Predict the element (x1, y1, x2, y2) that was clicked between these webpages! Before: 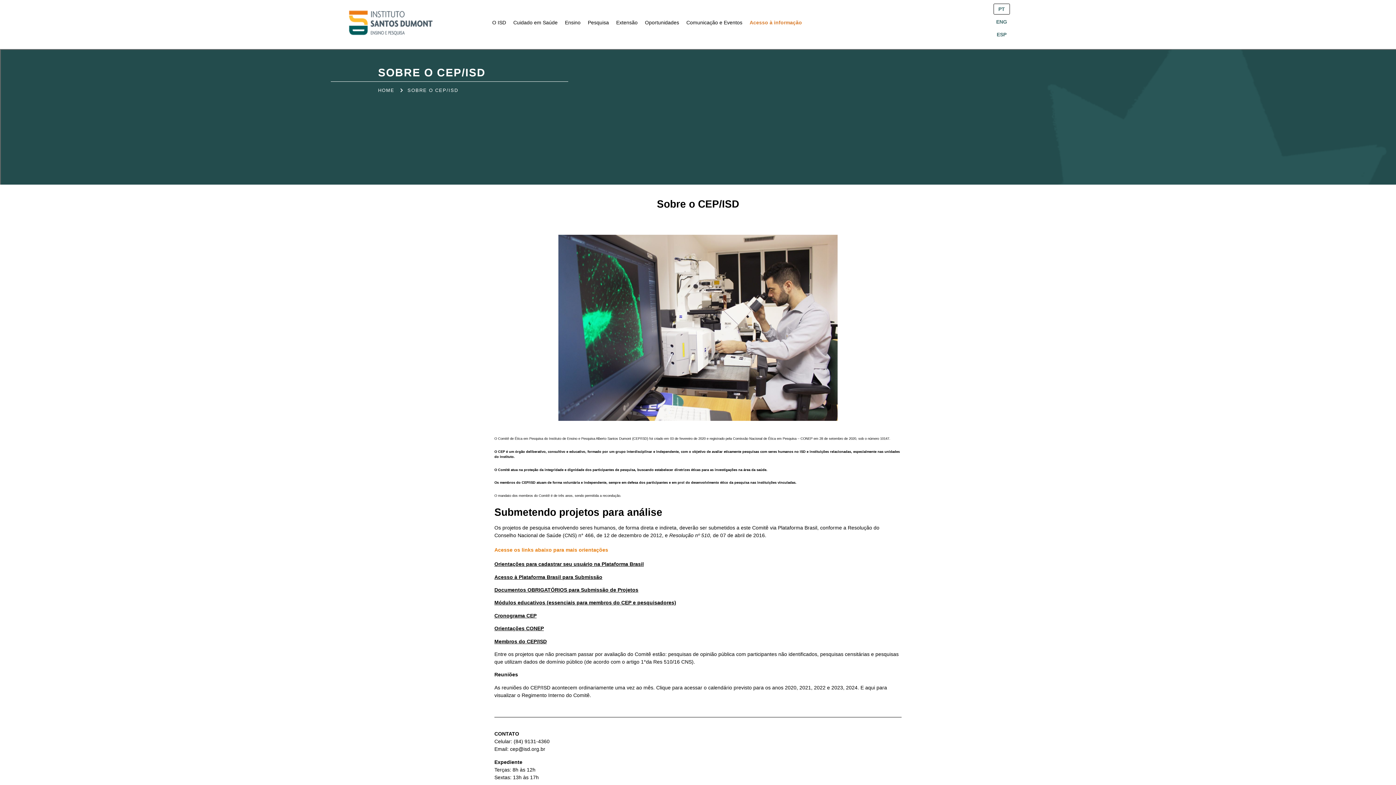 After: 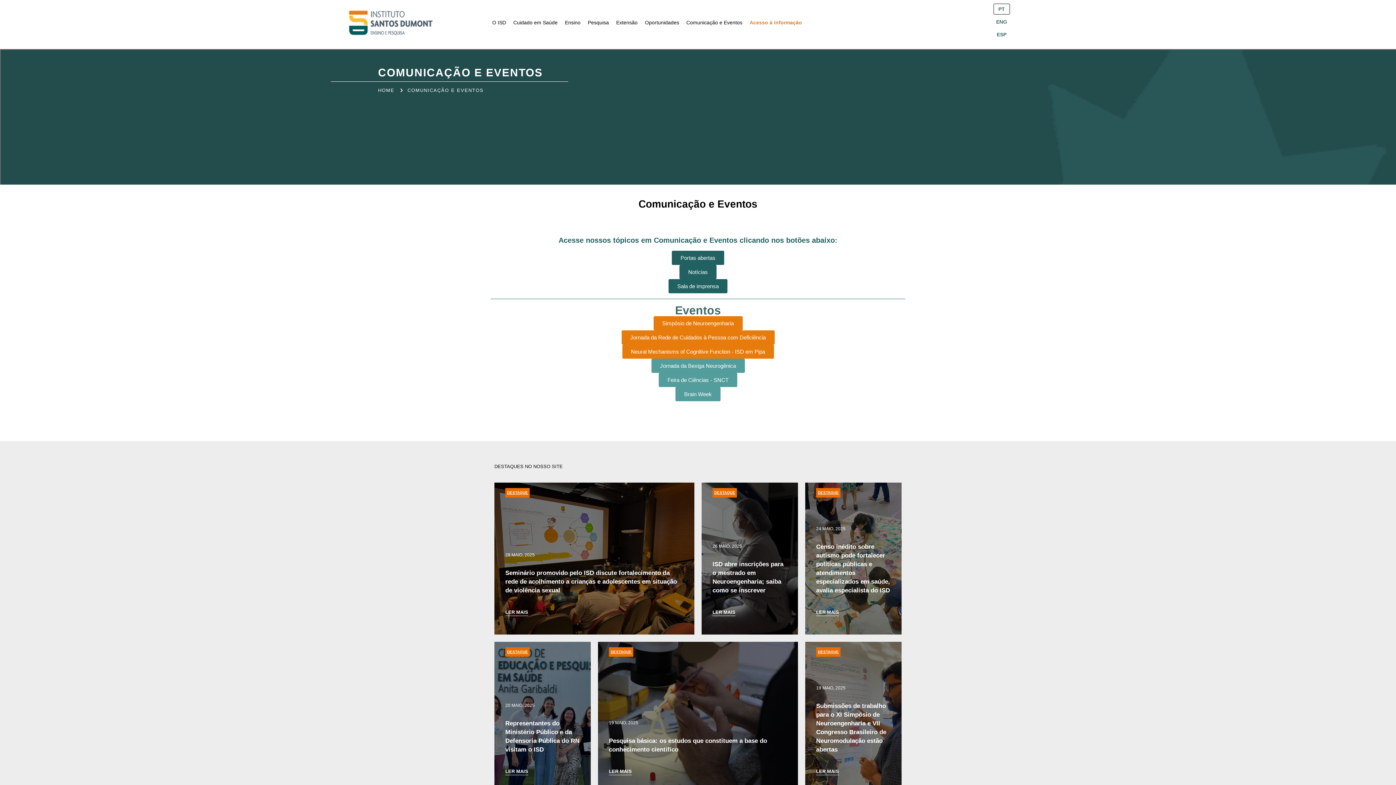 Action: bbox: (684, 17, 744, 28) label: Comunicação e Eventos